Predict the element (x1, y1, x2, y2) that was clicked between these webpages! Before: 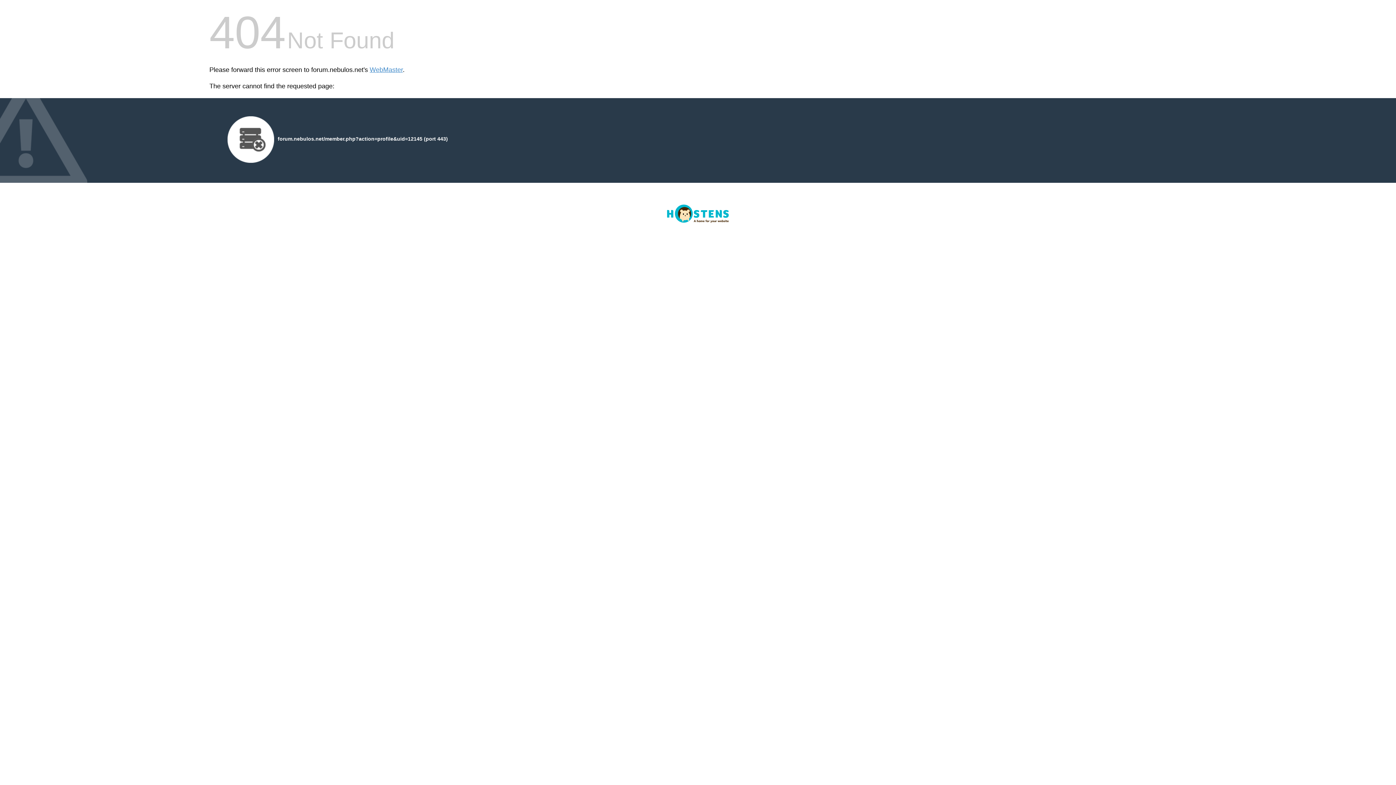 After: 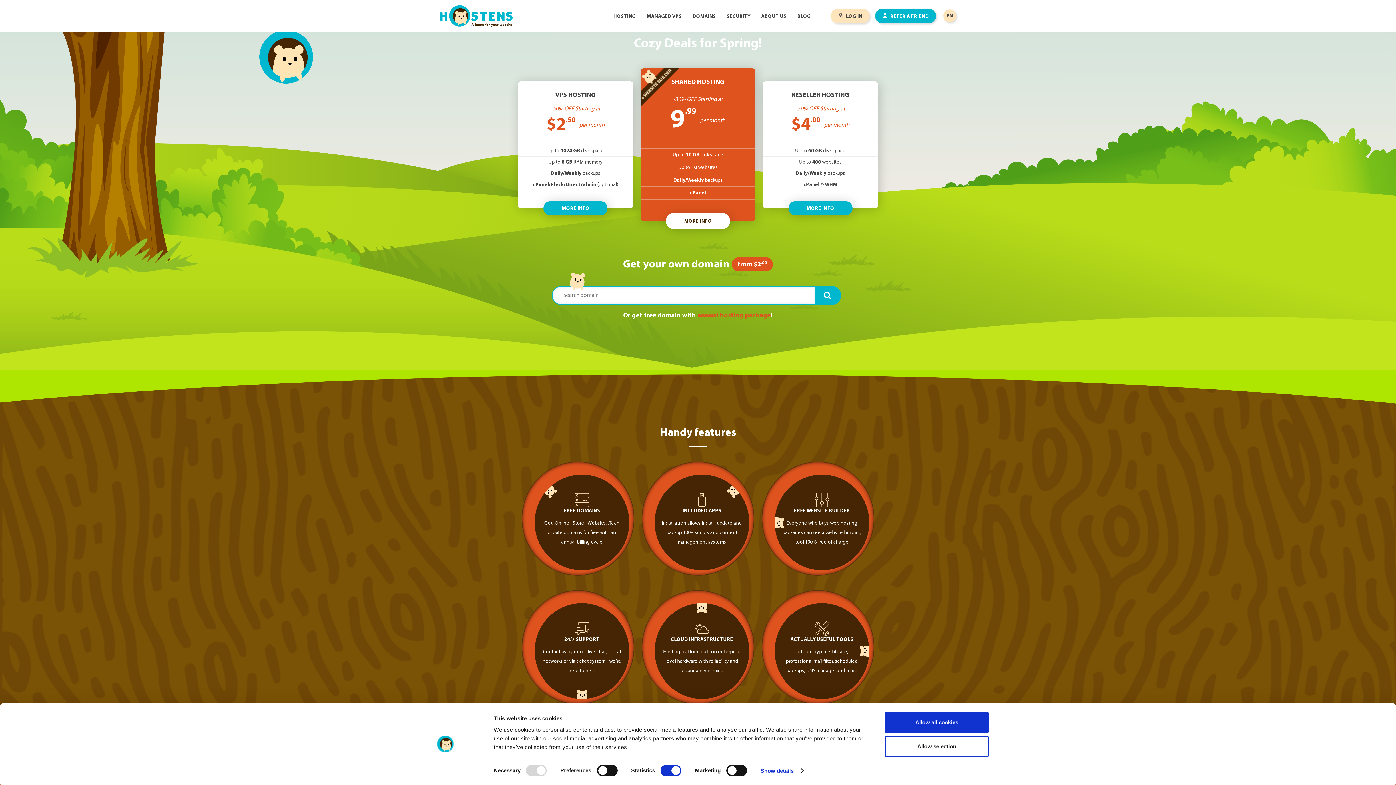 Action: bbox: (667, 218, 729, 224)